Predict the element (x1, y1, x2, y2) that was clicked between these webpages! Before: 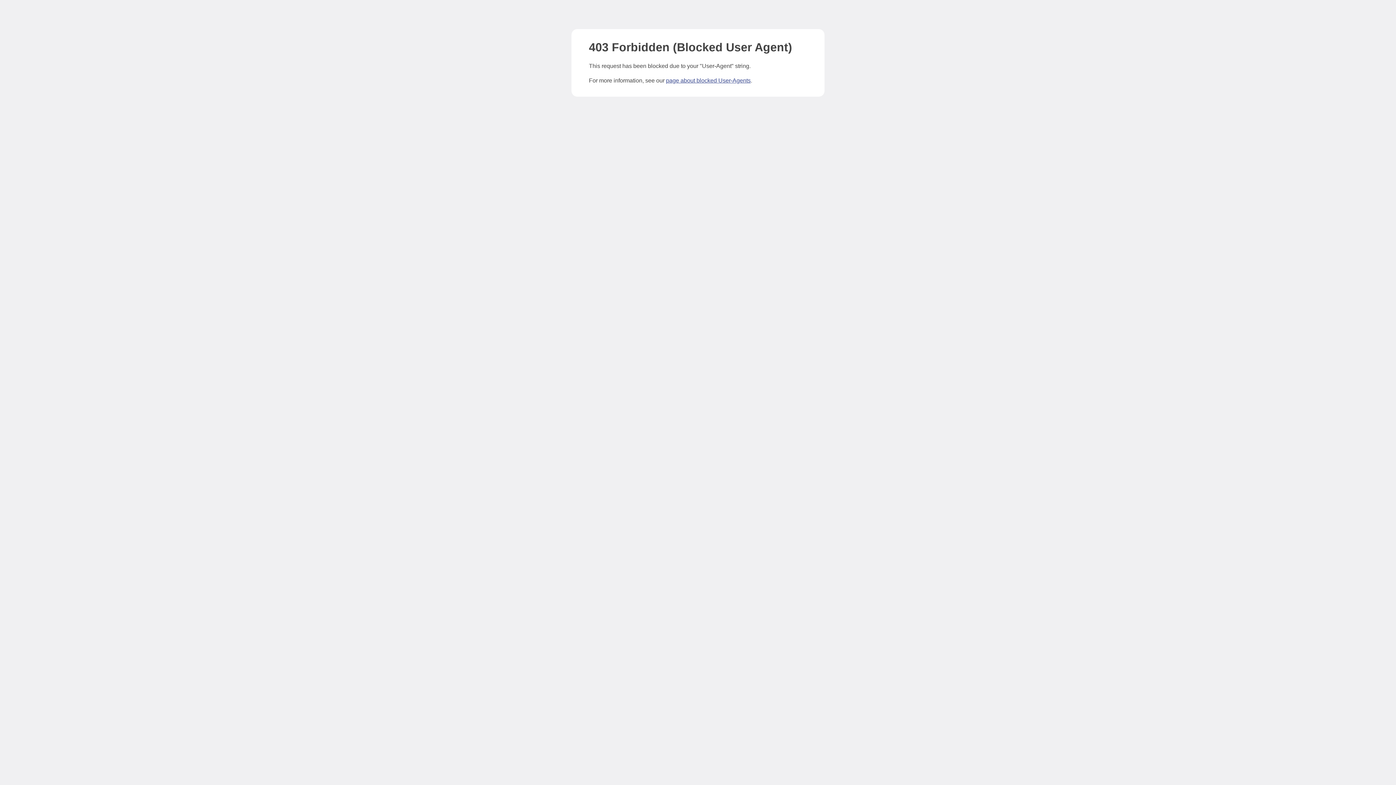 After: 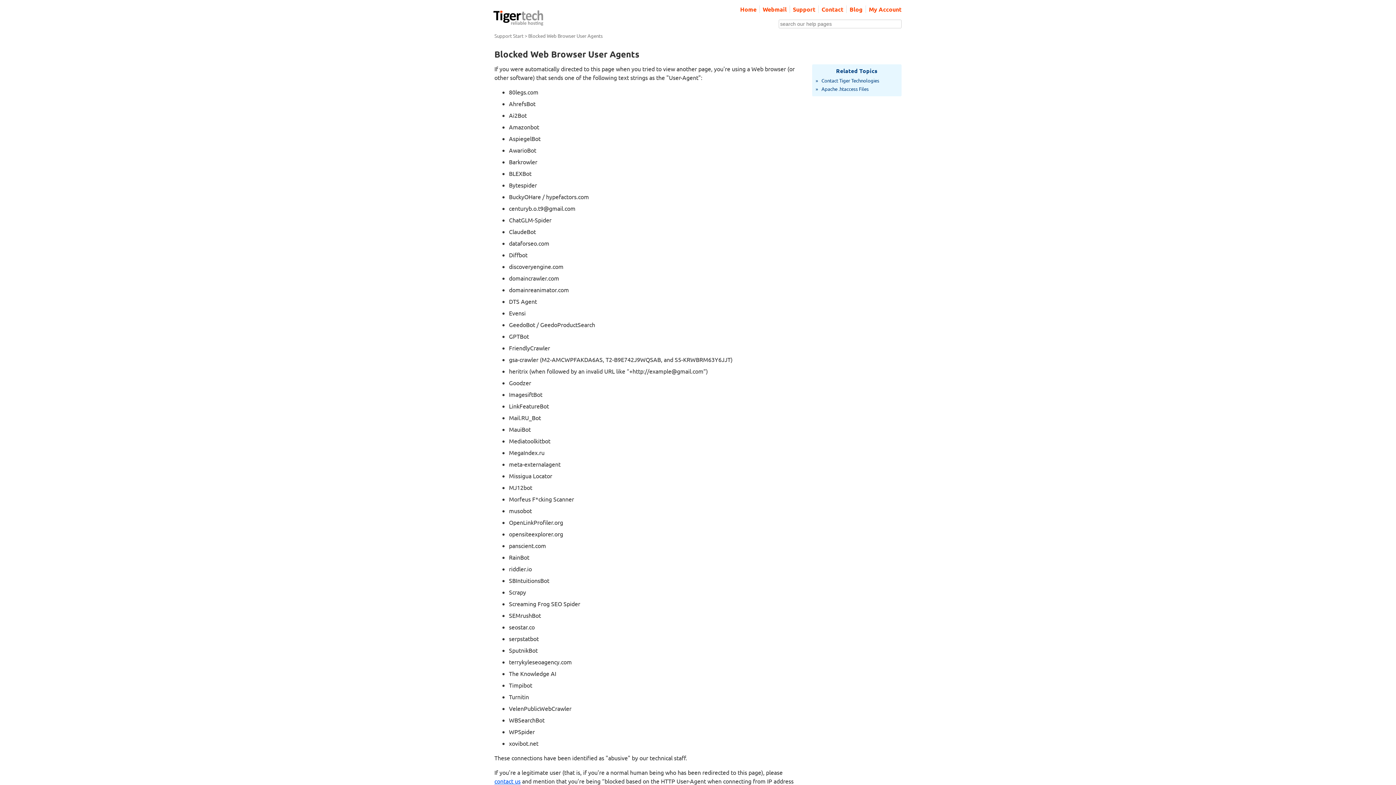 Action: label: page about blocked User-Agents bbox: (666, 77, 750, 83)